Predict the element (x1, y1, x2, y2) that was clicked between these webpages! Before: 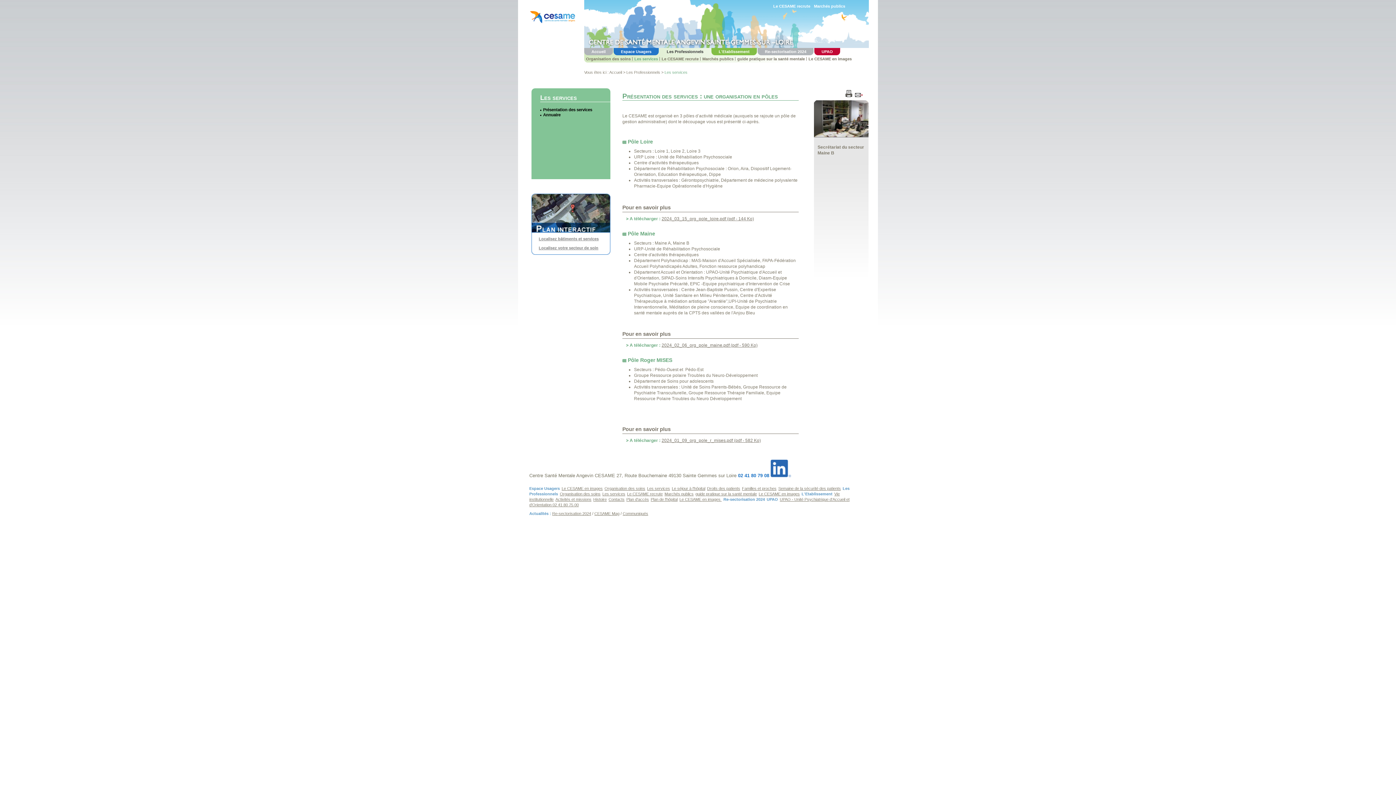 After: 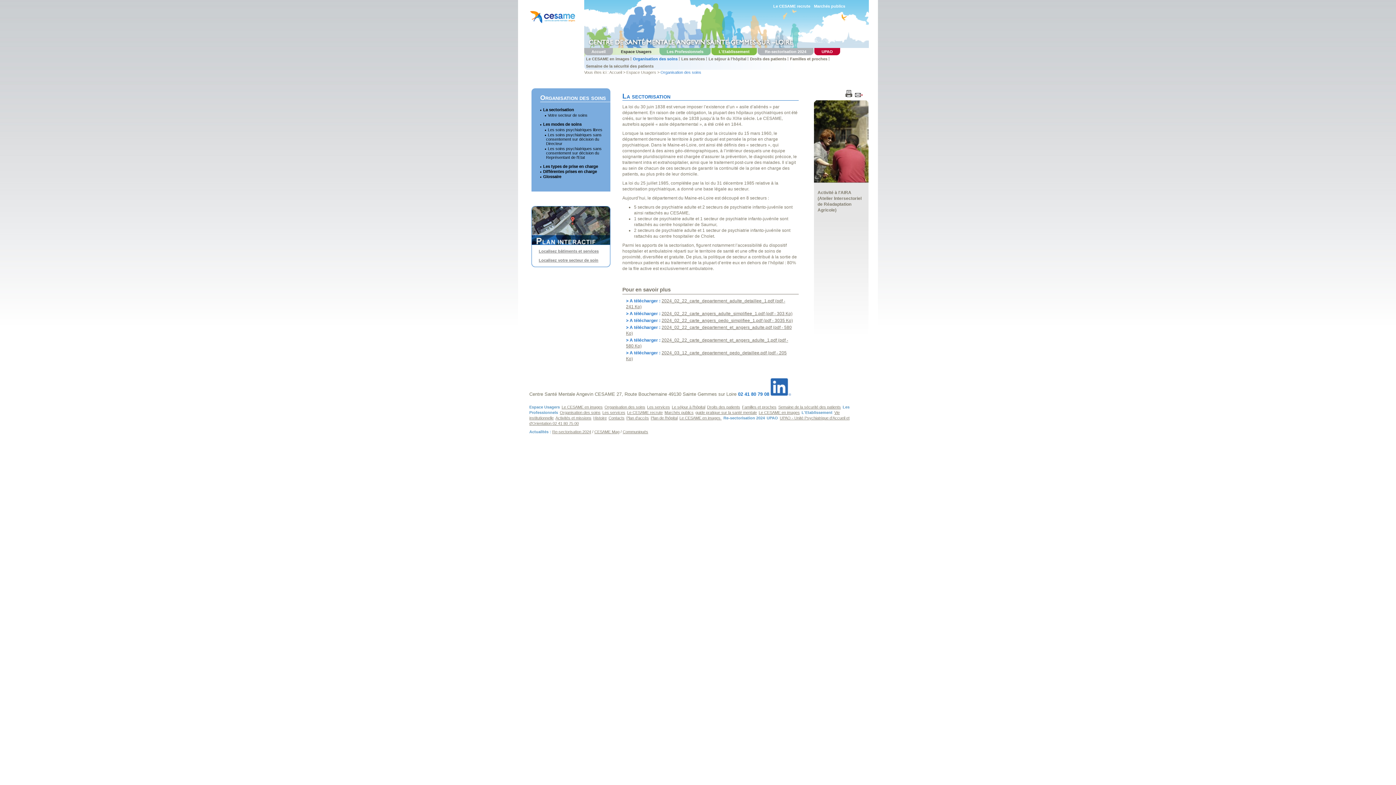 Action: label: Organisation des soins bbox: (604, 486, 645, 491)